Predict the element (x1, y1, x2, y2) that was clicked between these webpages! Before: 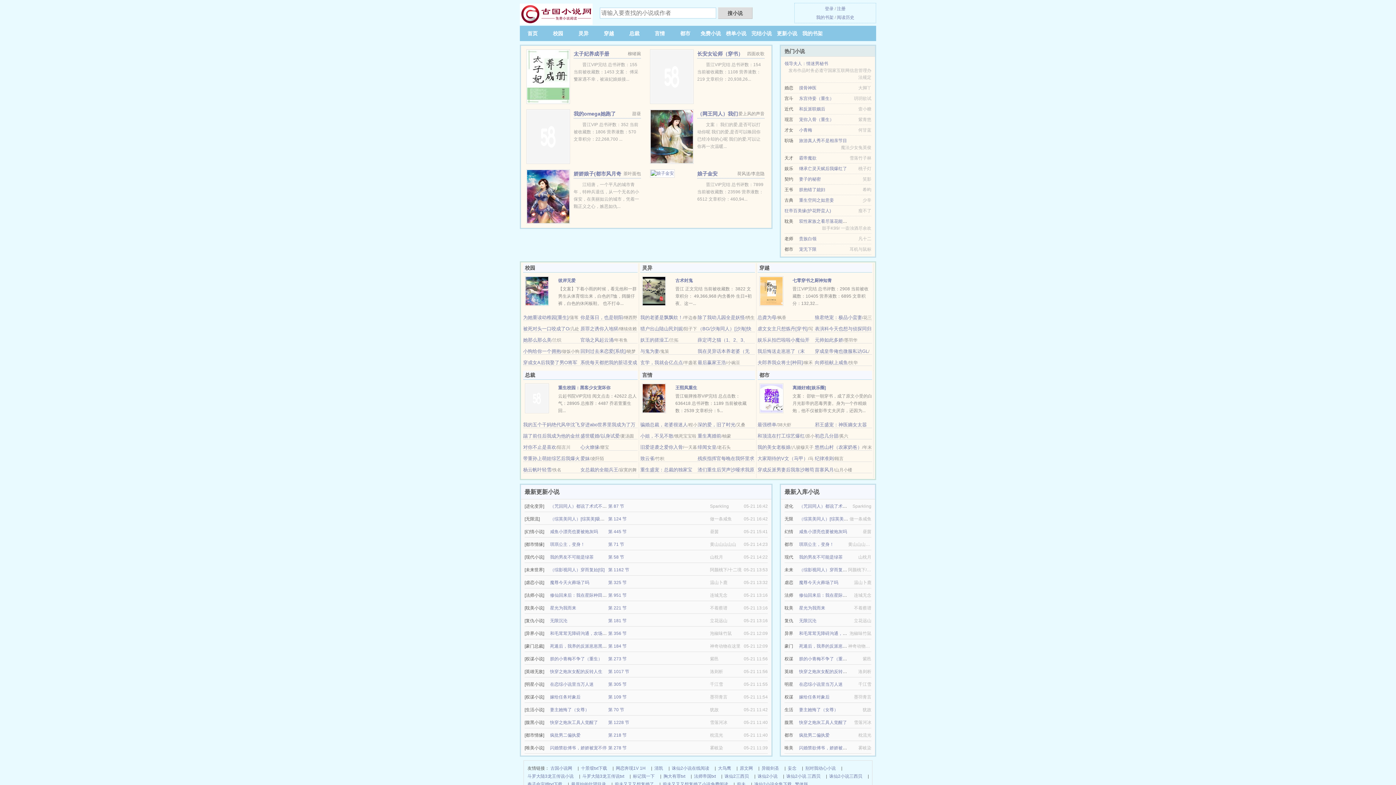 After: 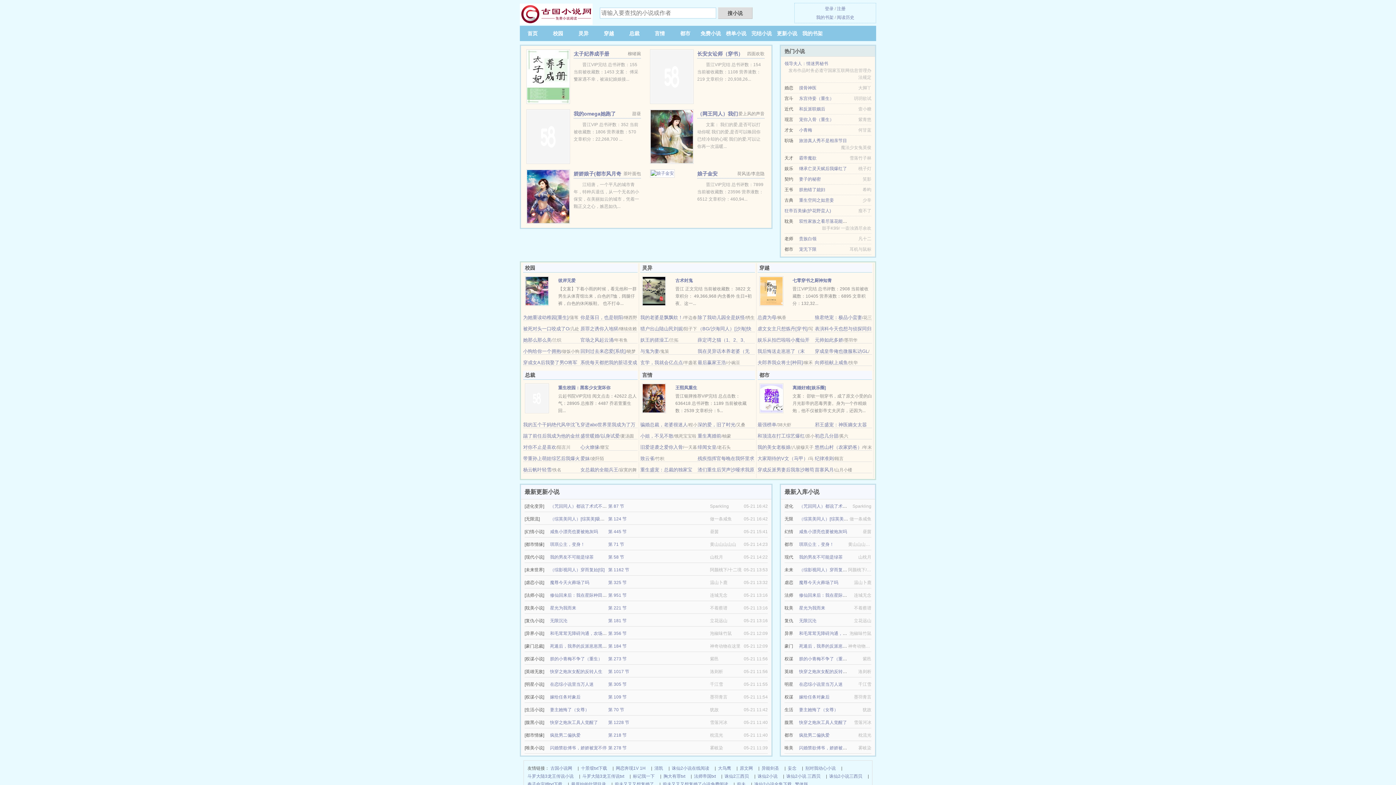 Action: bbox: (759, 395, 783, 400)